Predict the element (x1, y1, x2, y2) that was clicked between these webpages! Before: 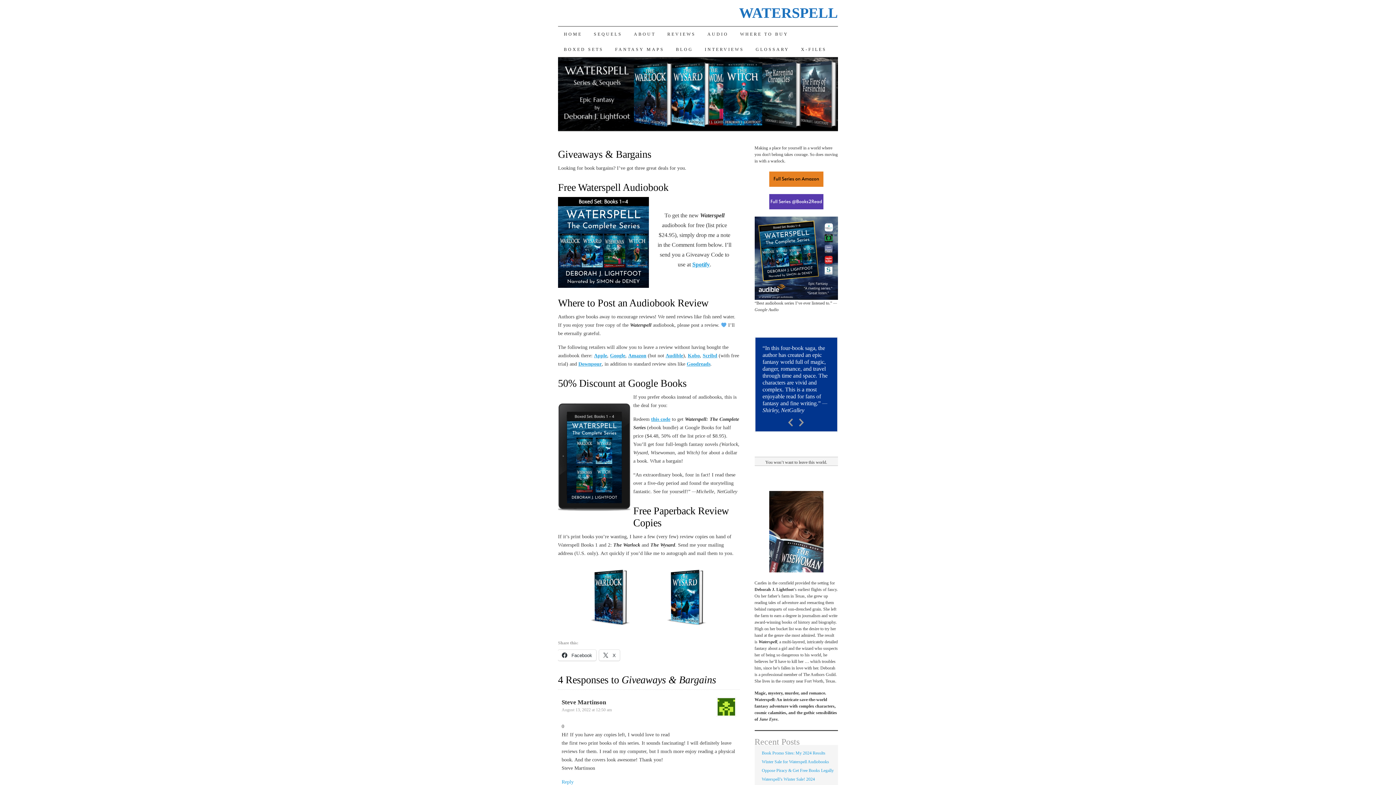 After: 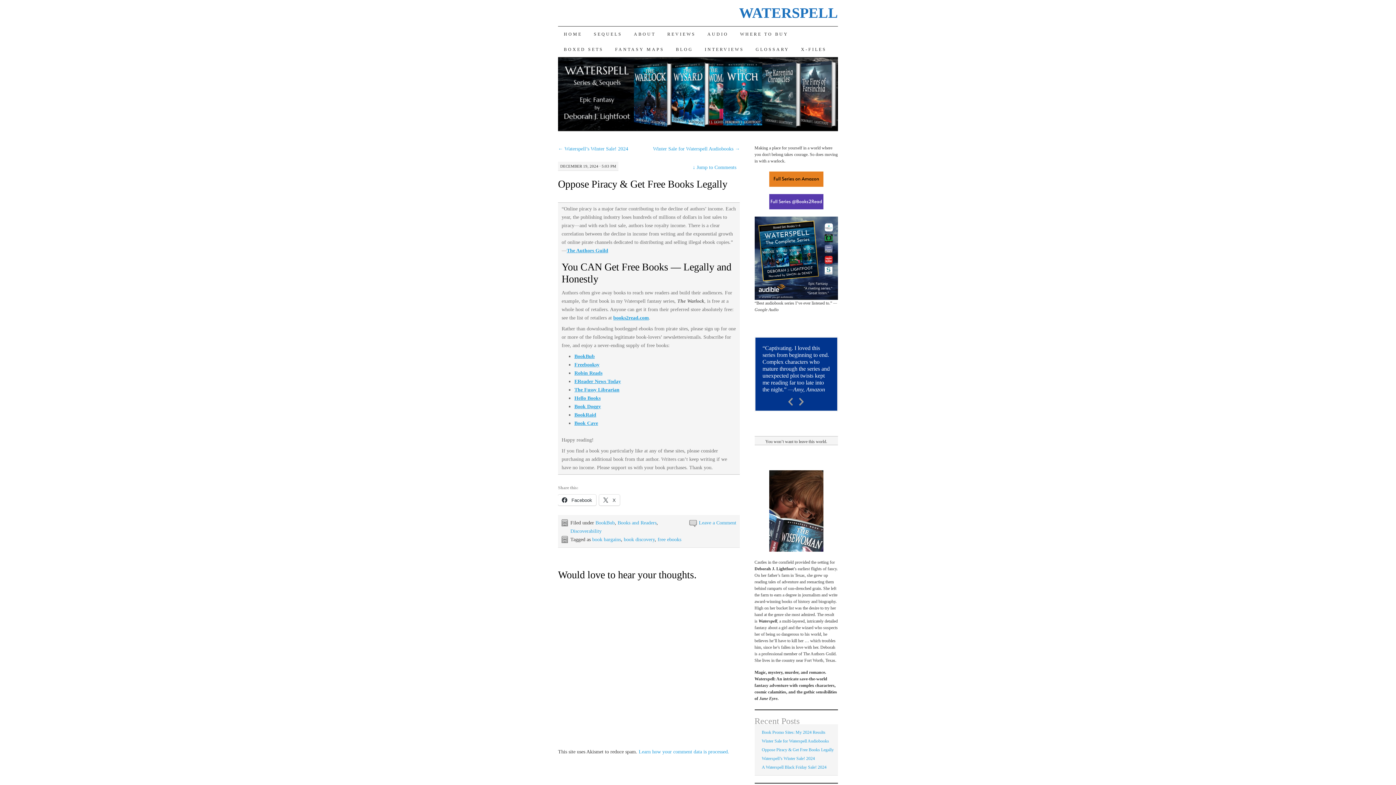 Action: label: Oppose Piracy & Get Free Books Legally bbox: (762, 762, 834, 768)